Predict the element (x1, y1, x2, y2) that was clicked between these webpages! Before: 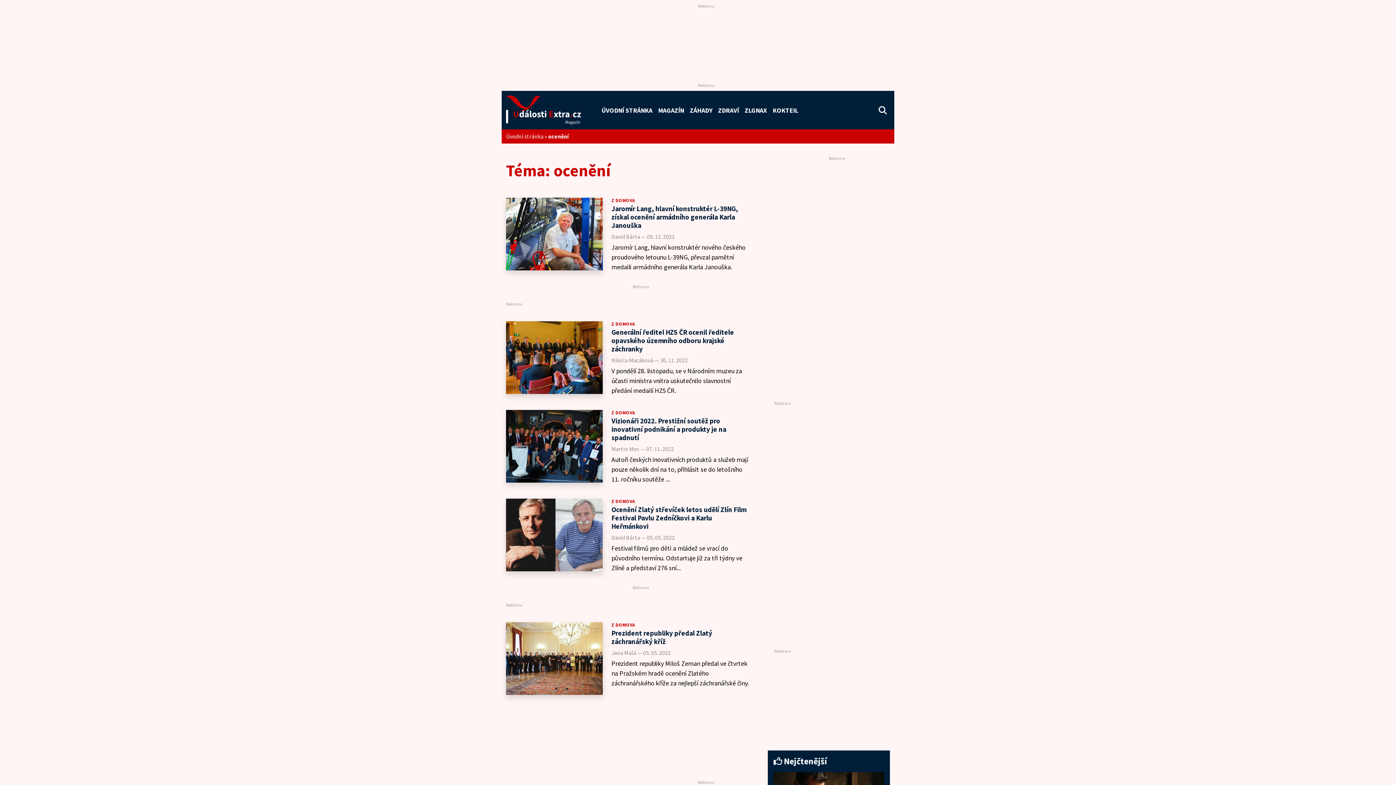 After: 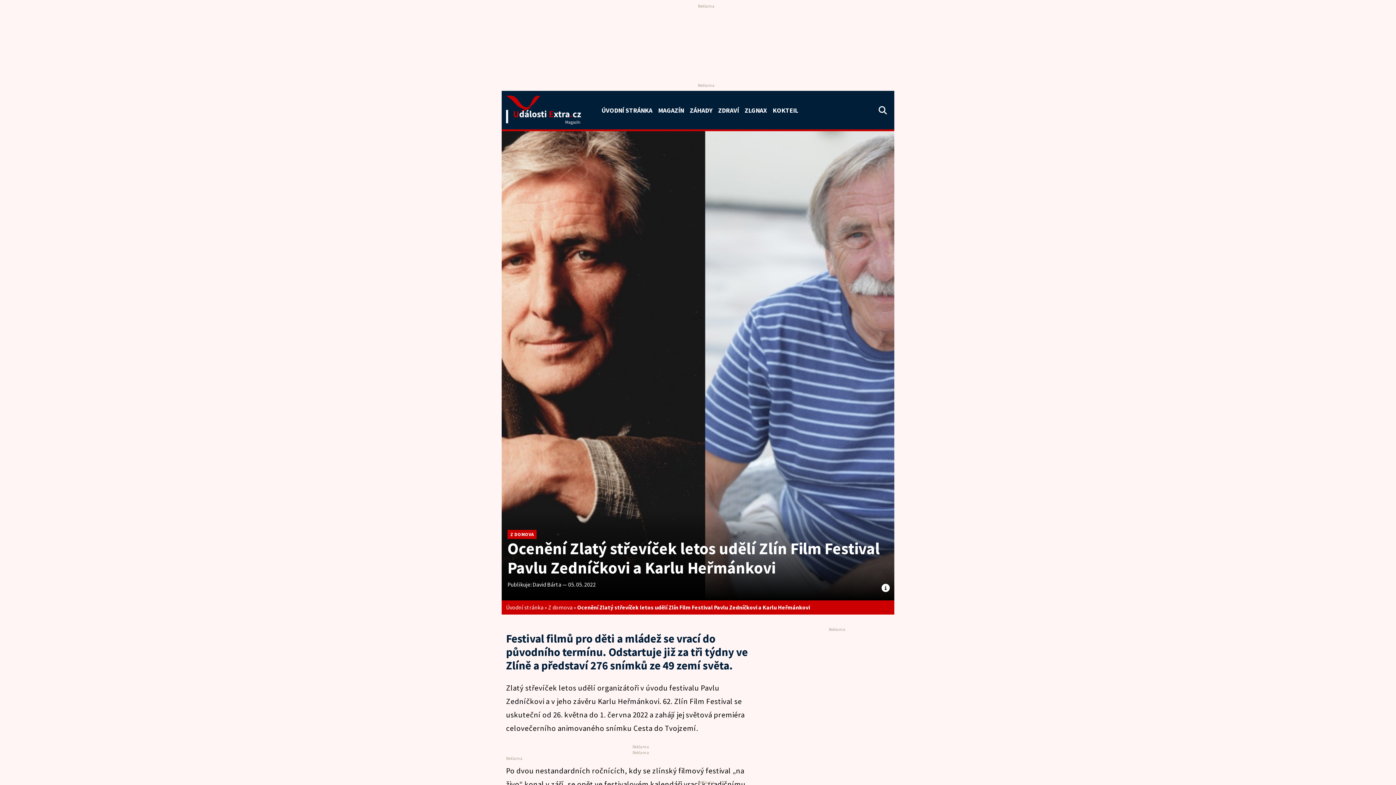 Action: bbox: (611, 505, 746, 530) label: Ocenění Zlatý střevíček letos udělí Zlín Film Festival Pavlu Zedníčkovi a Karlu Heřmánkovi